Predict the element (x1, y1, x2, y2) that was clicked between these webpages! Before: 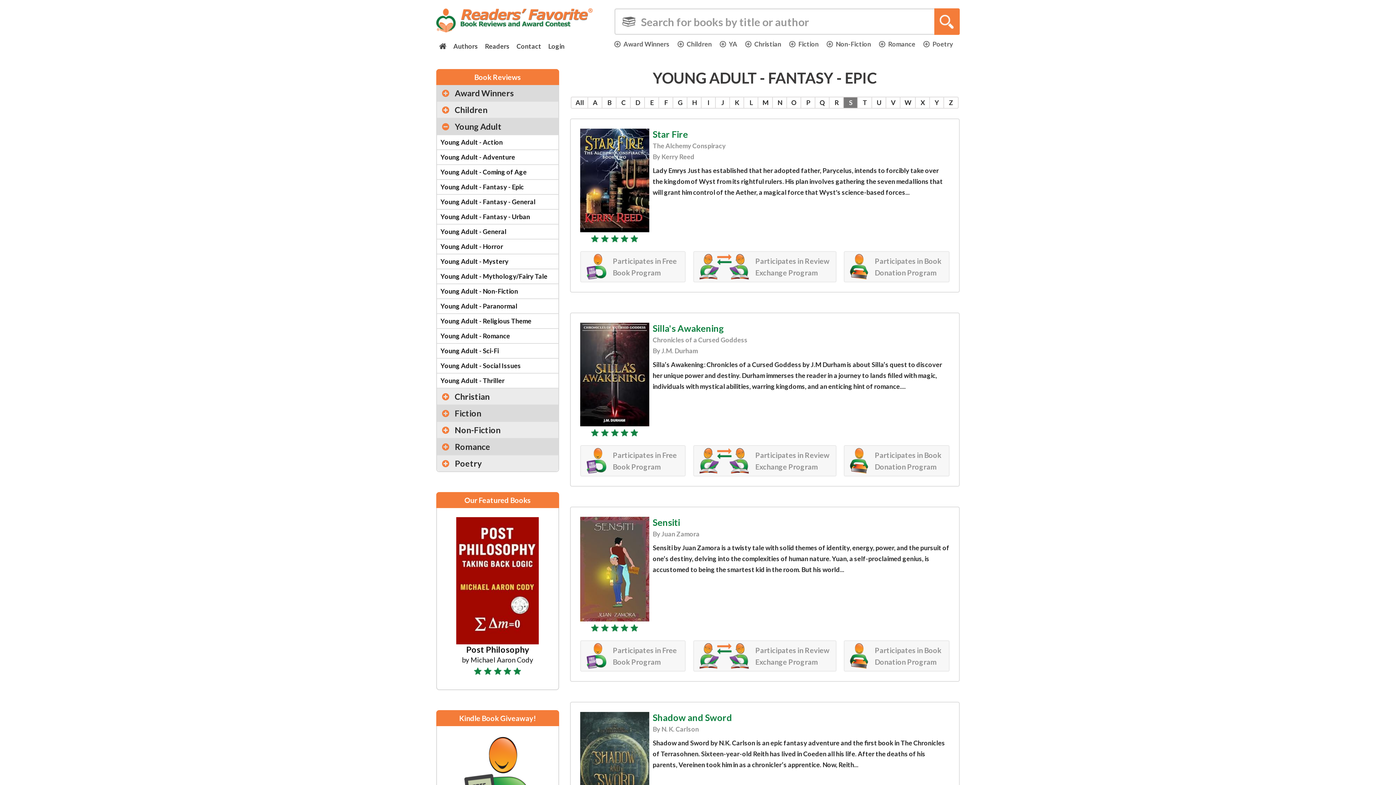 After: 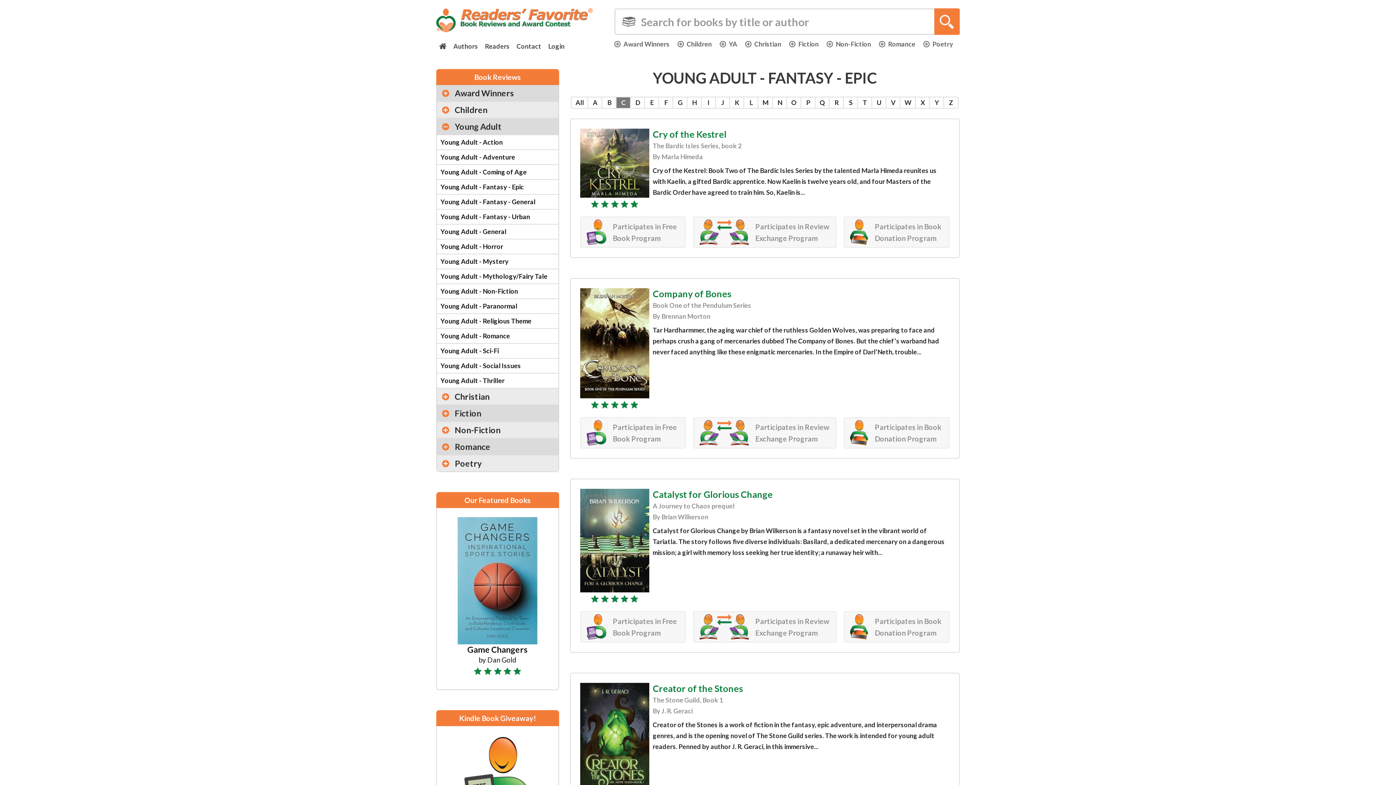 Action: bbox: (616, 96, 631, 108) label: C